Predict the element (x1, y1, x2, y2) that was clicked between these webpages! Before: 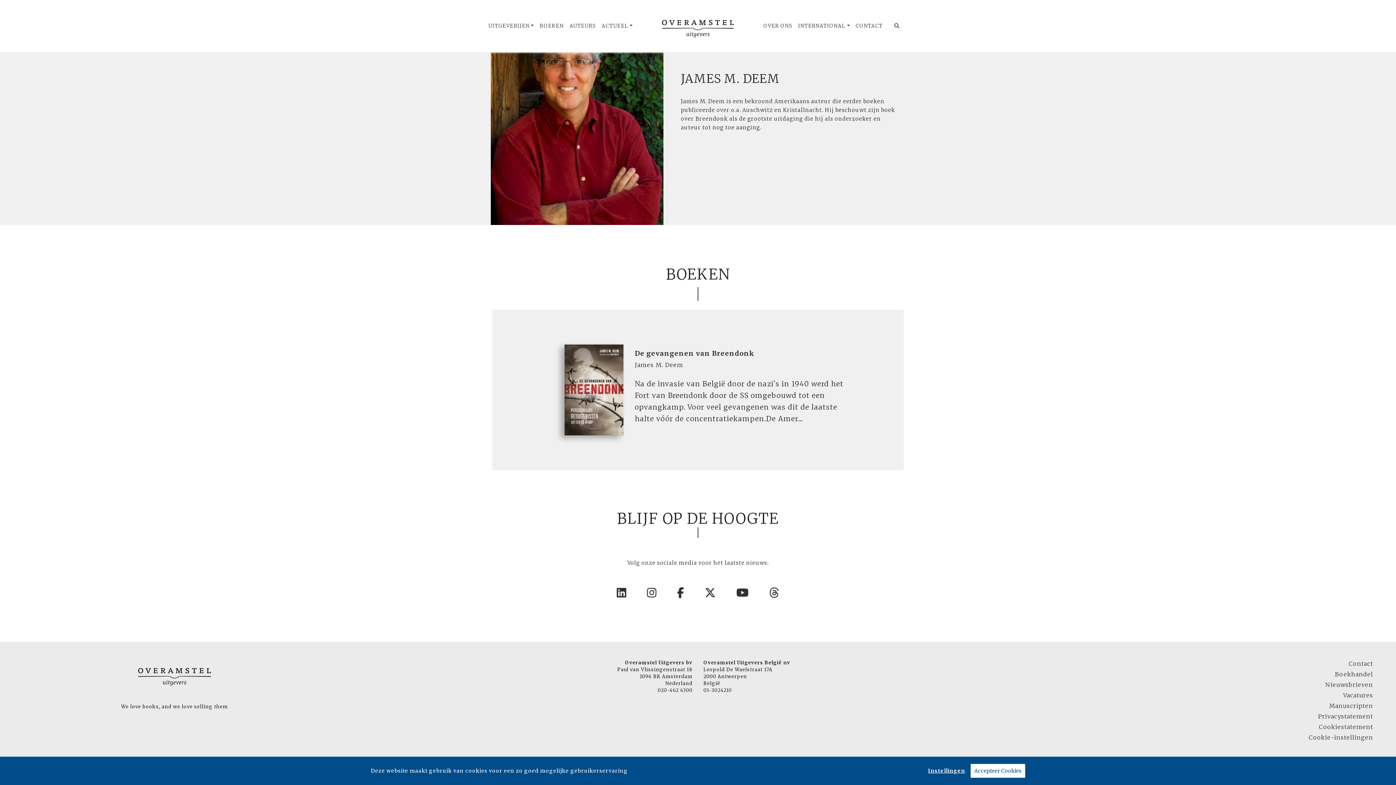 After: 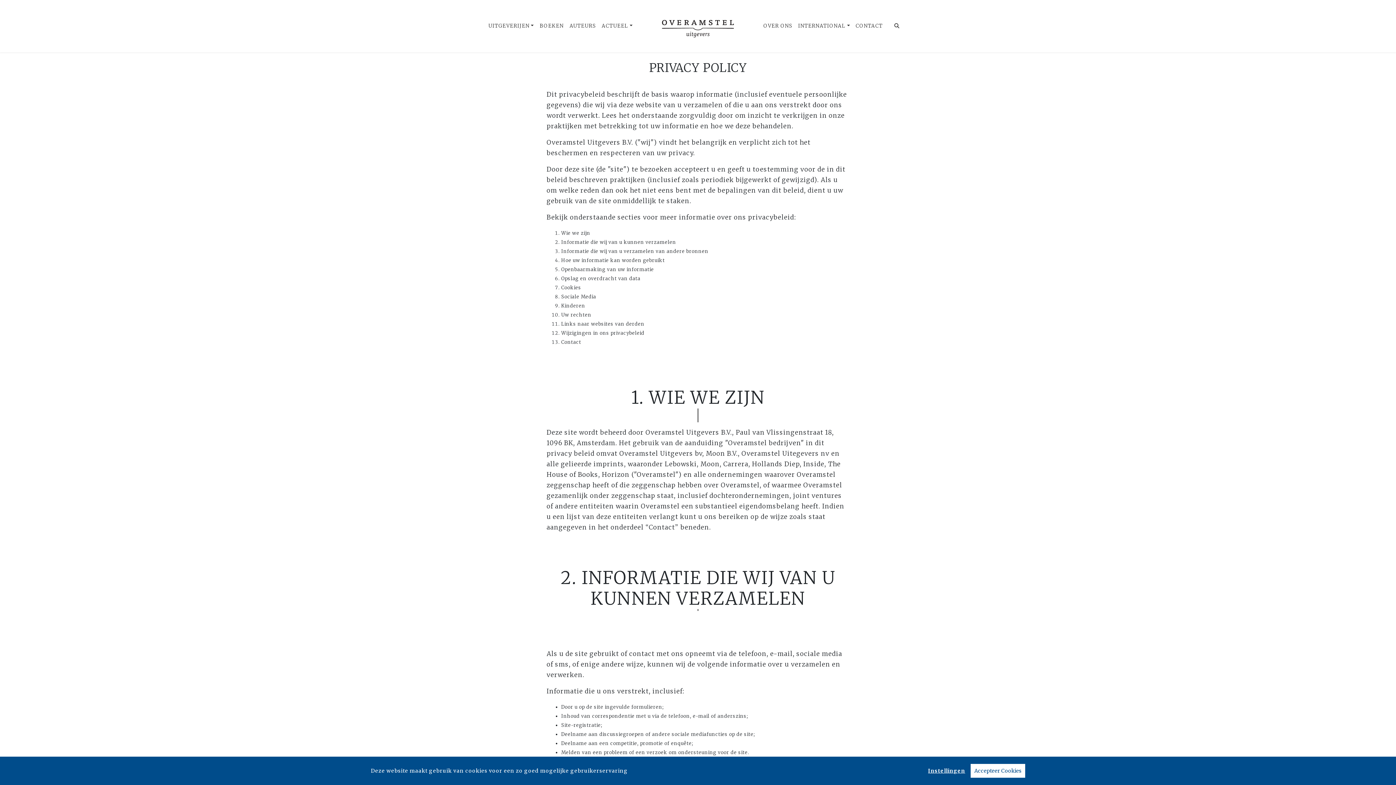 Action: bbox: (1318, 713, 1373, 720) label: Privacystatement